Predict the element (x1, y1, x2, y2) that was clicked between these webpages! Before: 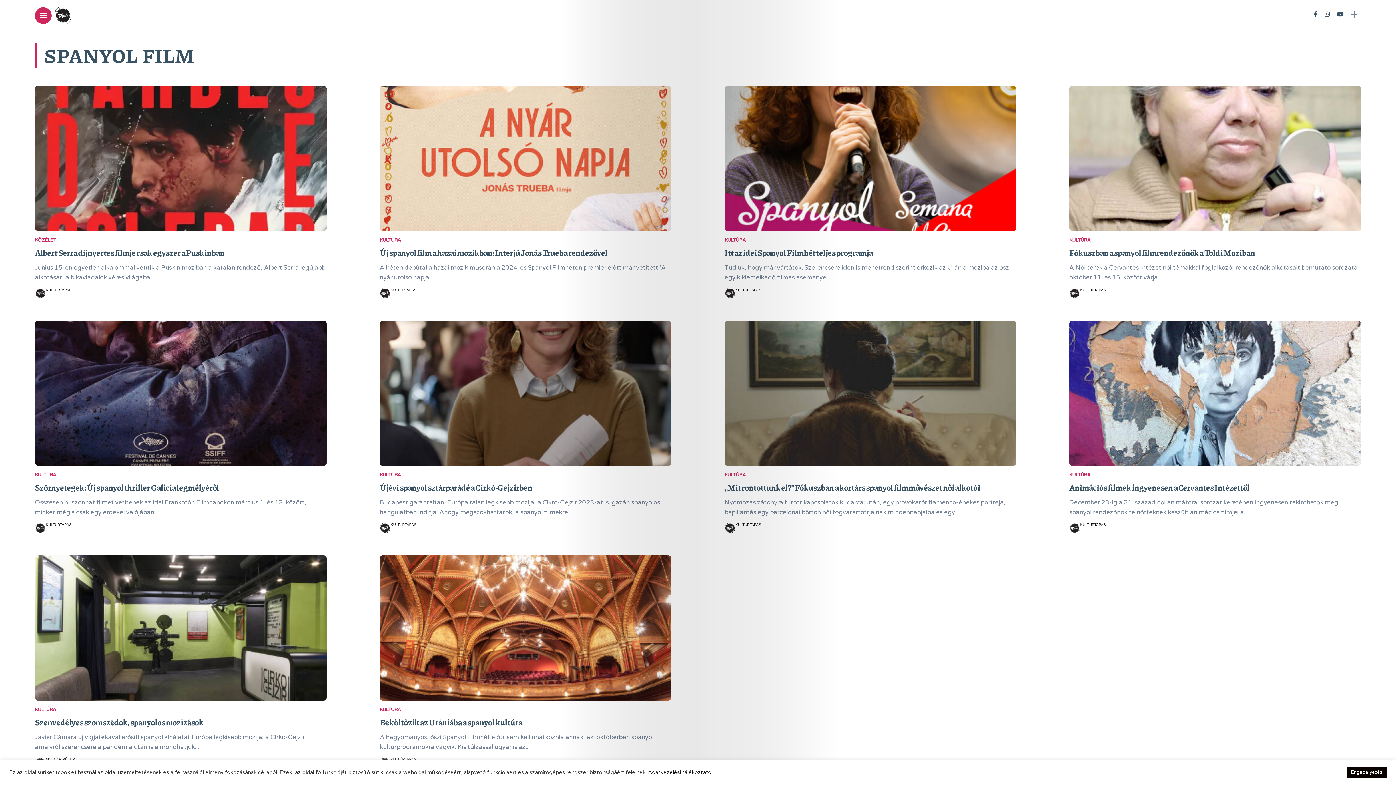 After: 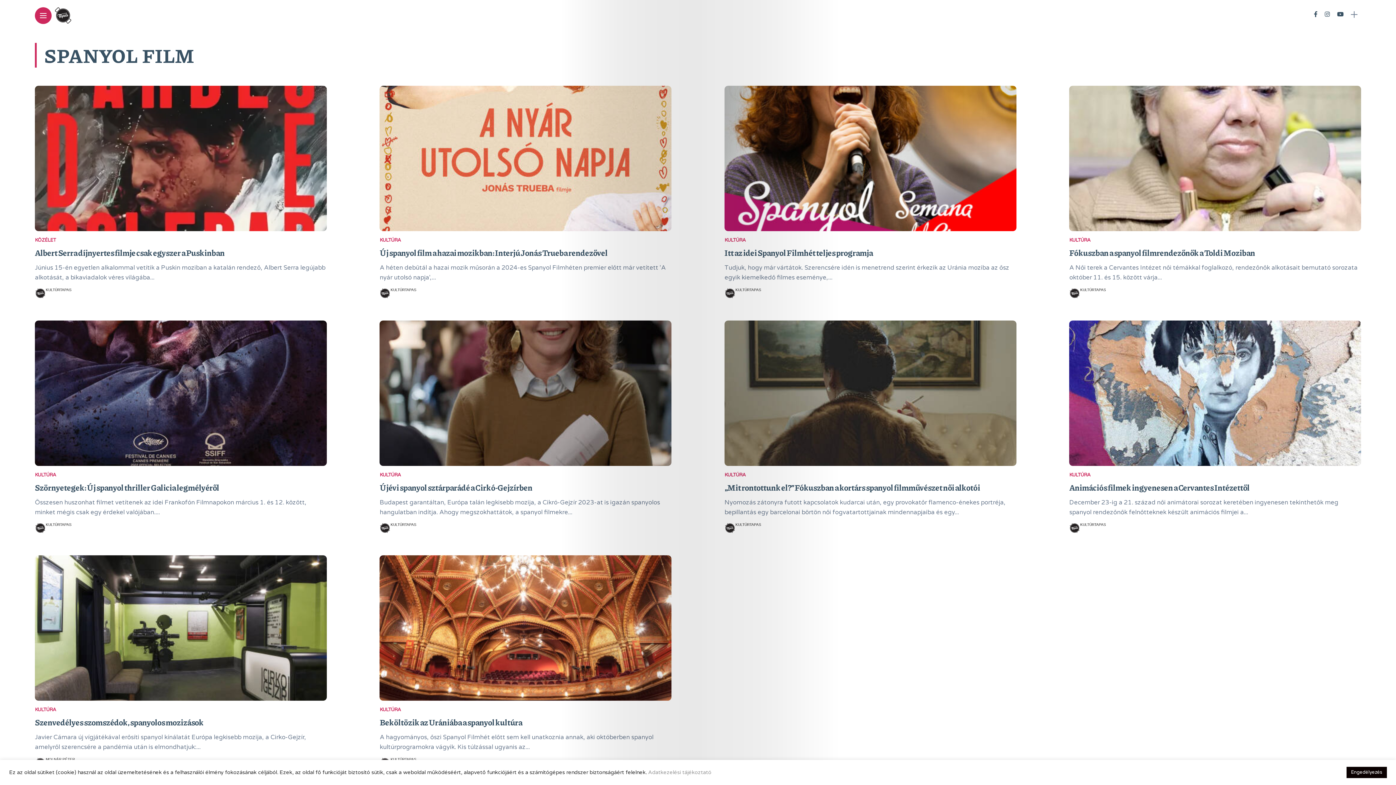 Action: bbox: (648, 769, 711, 775) label: Adatkezelési tájékoztató